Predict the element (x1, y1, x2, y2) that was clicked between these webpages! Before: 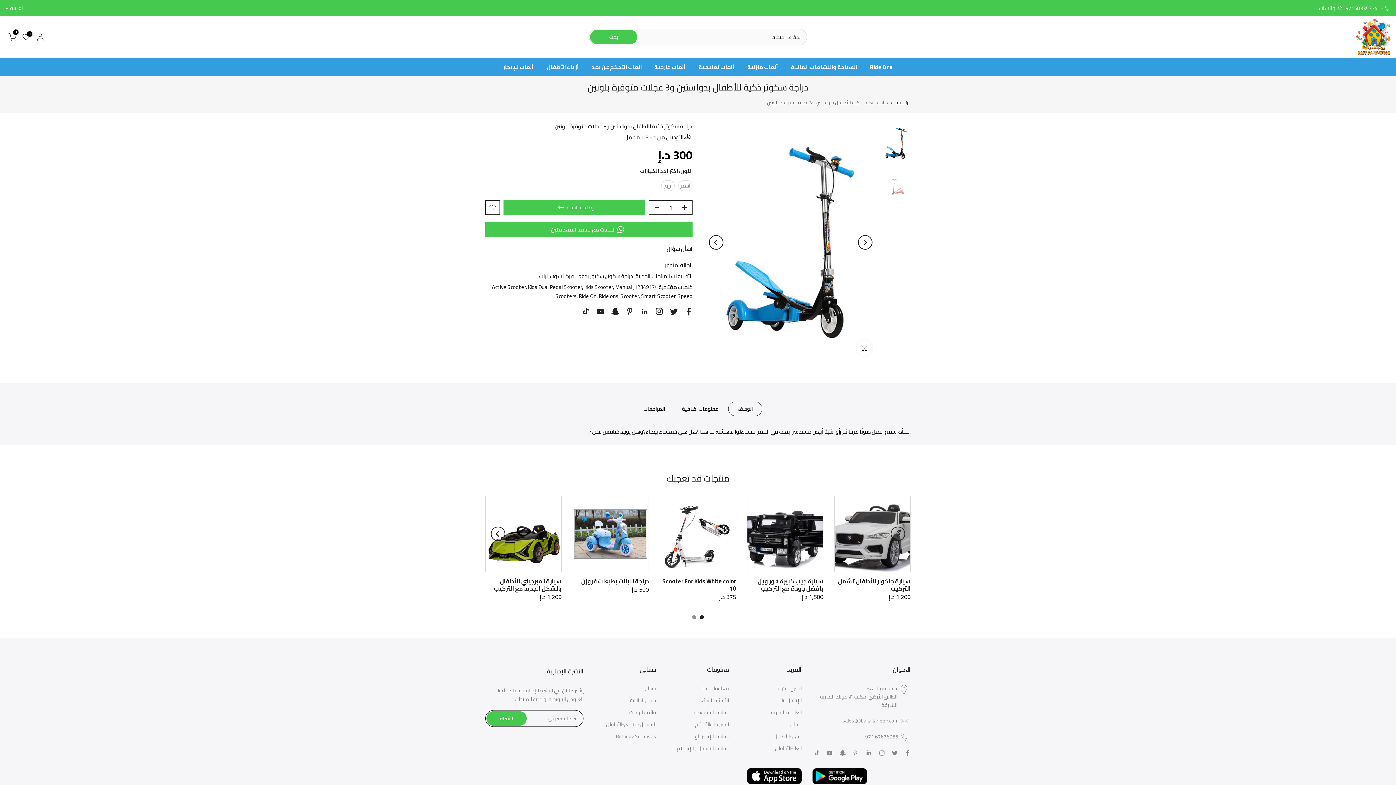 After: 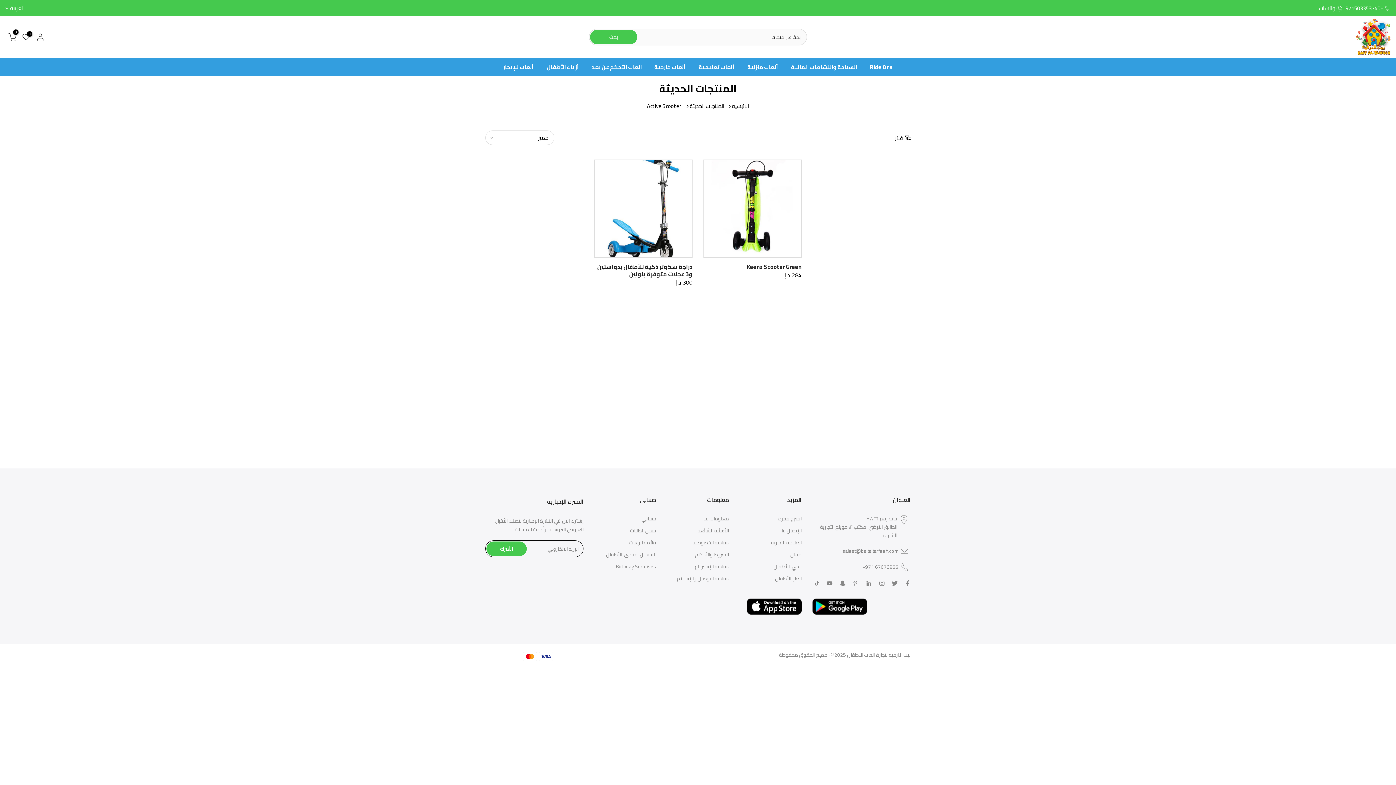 Action: label: Active Scooter bbox: (492, 281, 525, 292)